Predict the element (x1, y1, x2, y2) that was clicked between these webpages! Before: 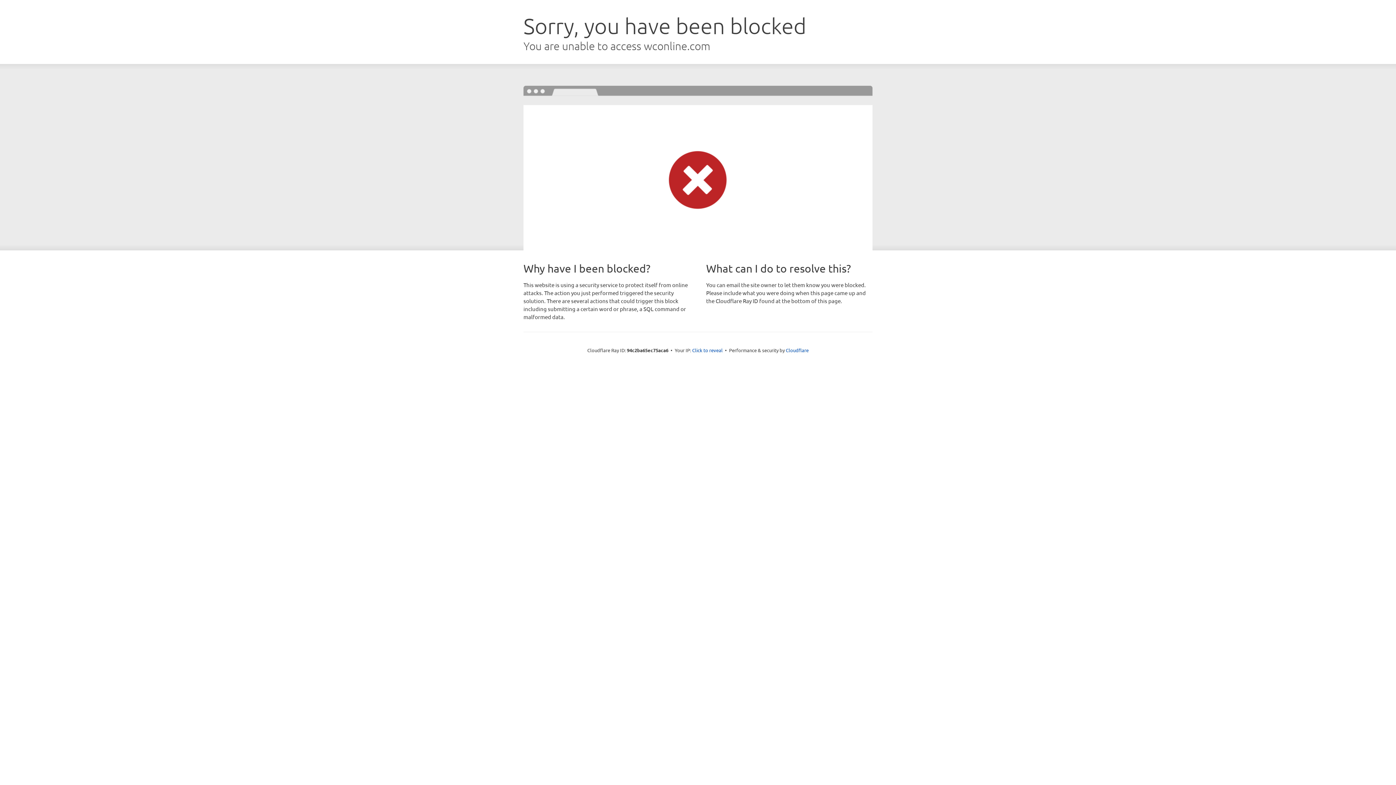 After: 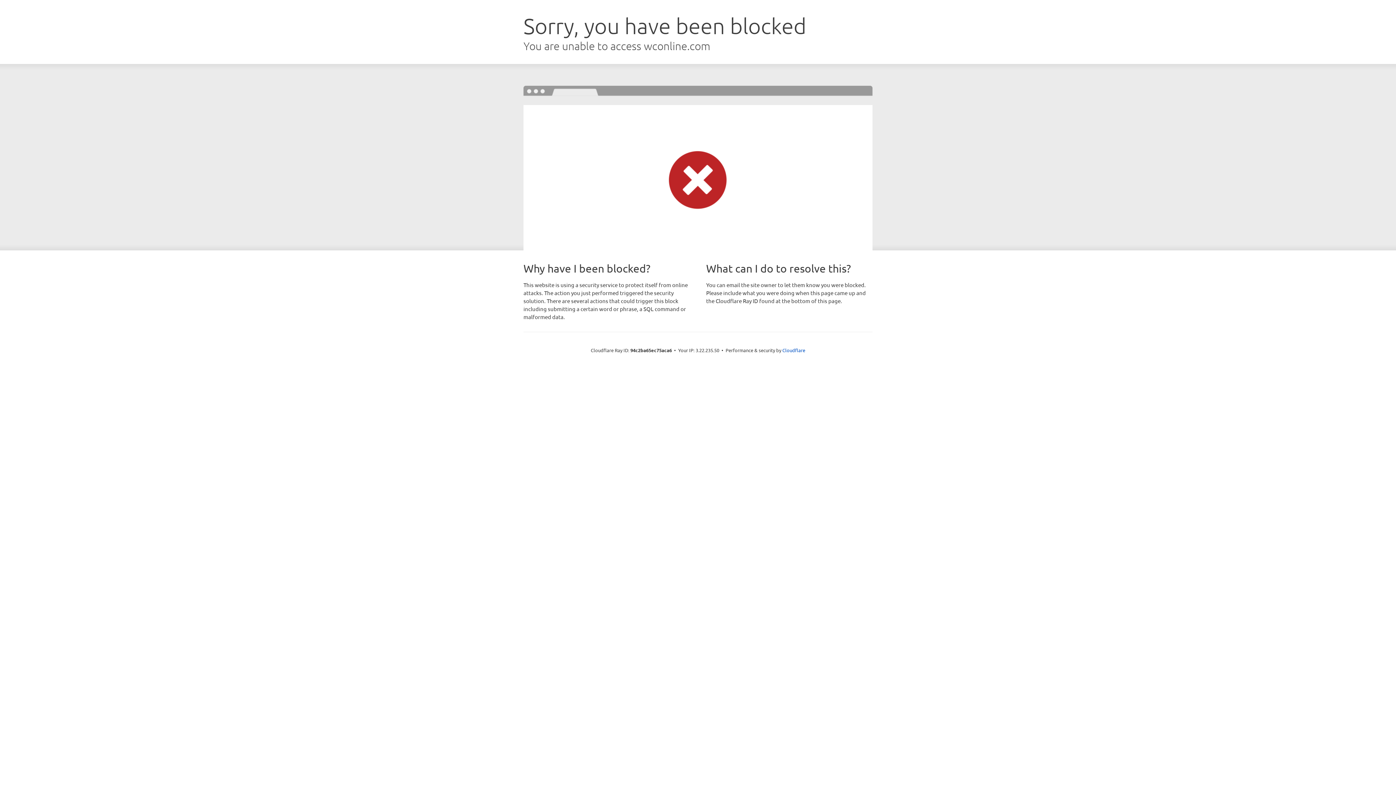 Action: bbox: (692, 346, 722, 353) label: Click to reveal